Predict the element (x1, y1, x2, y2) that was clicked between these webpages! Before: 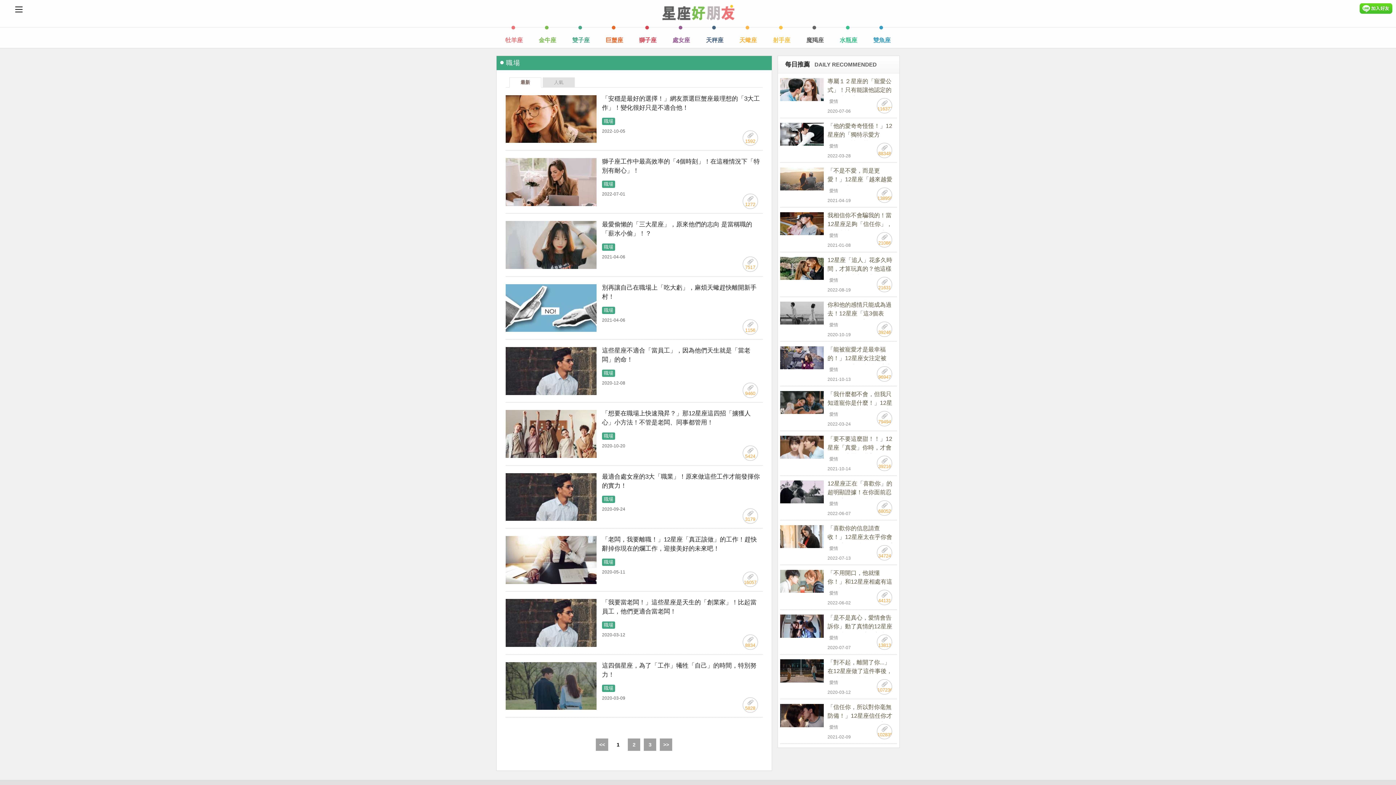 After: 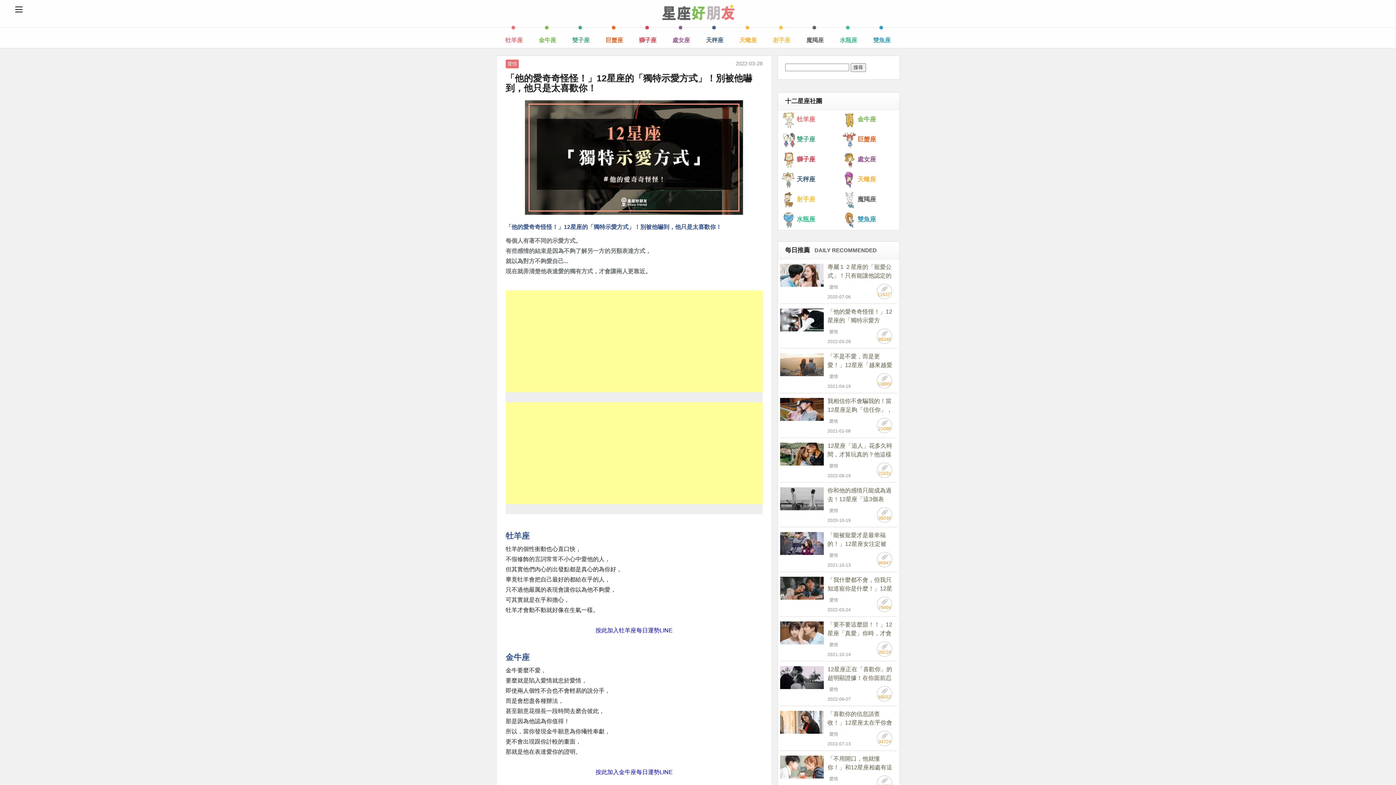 Action: bbox: (780, 131, 824, 136)